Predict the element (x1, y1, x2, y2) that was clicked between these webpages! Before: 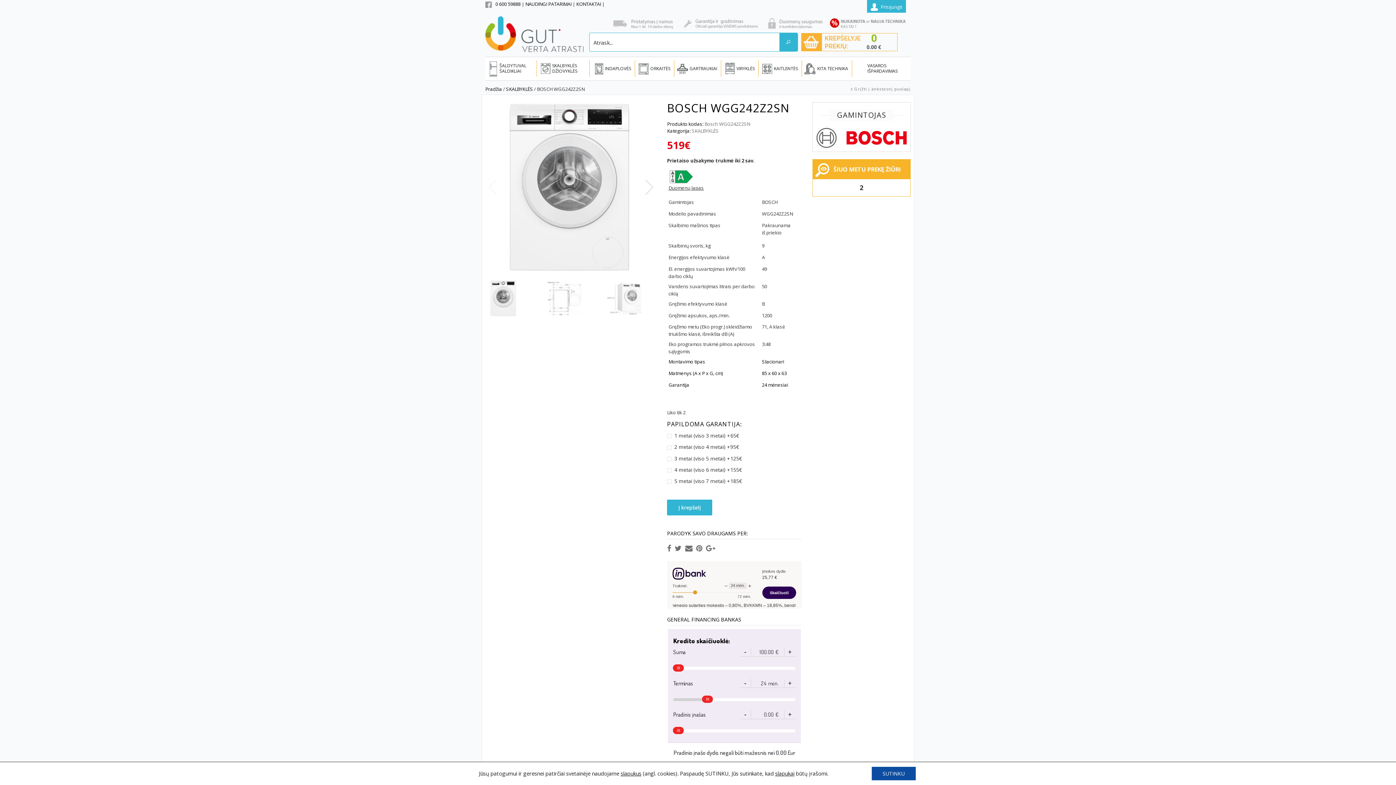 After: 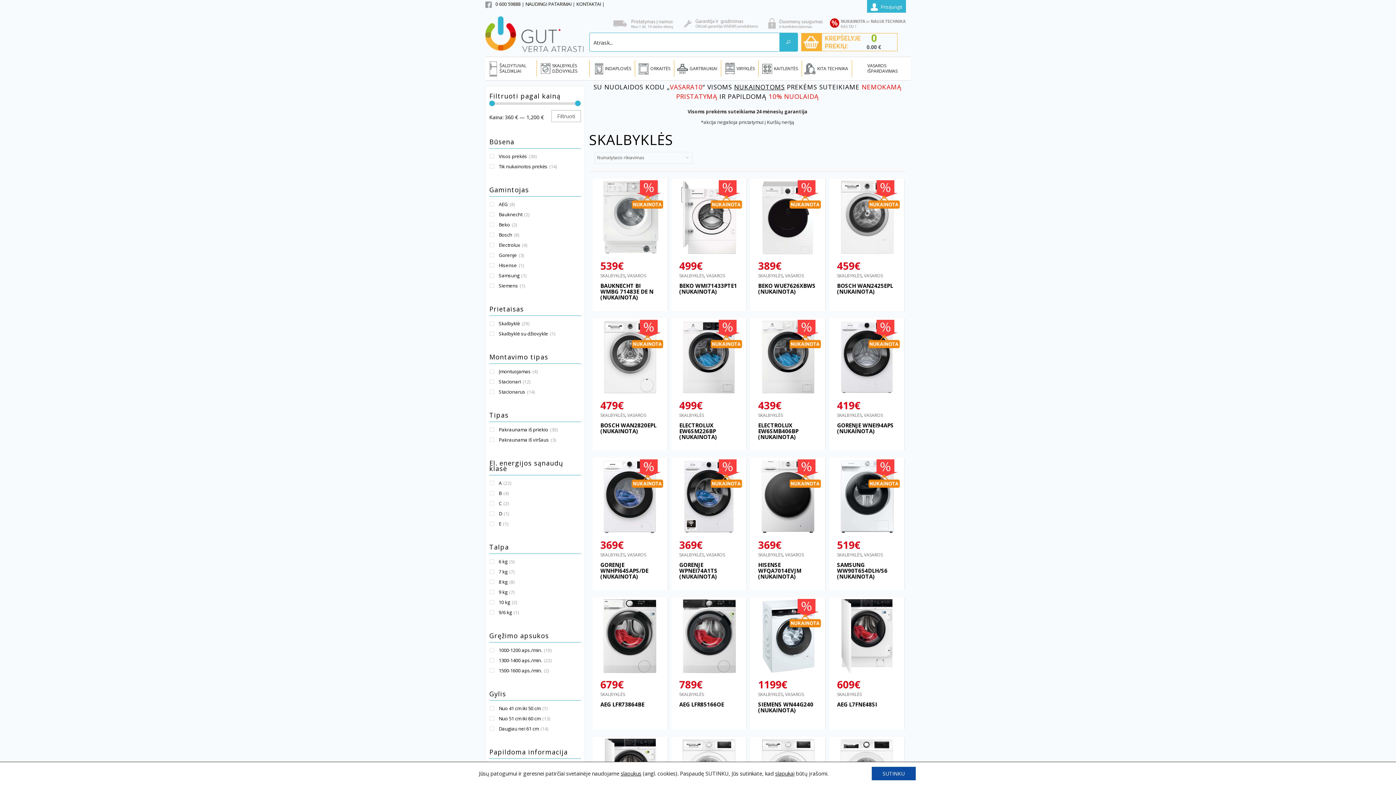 Action: bbox: (692, 127, 718, 134) label: SKALBYKLĖS